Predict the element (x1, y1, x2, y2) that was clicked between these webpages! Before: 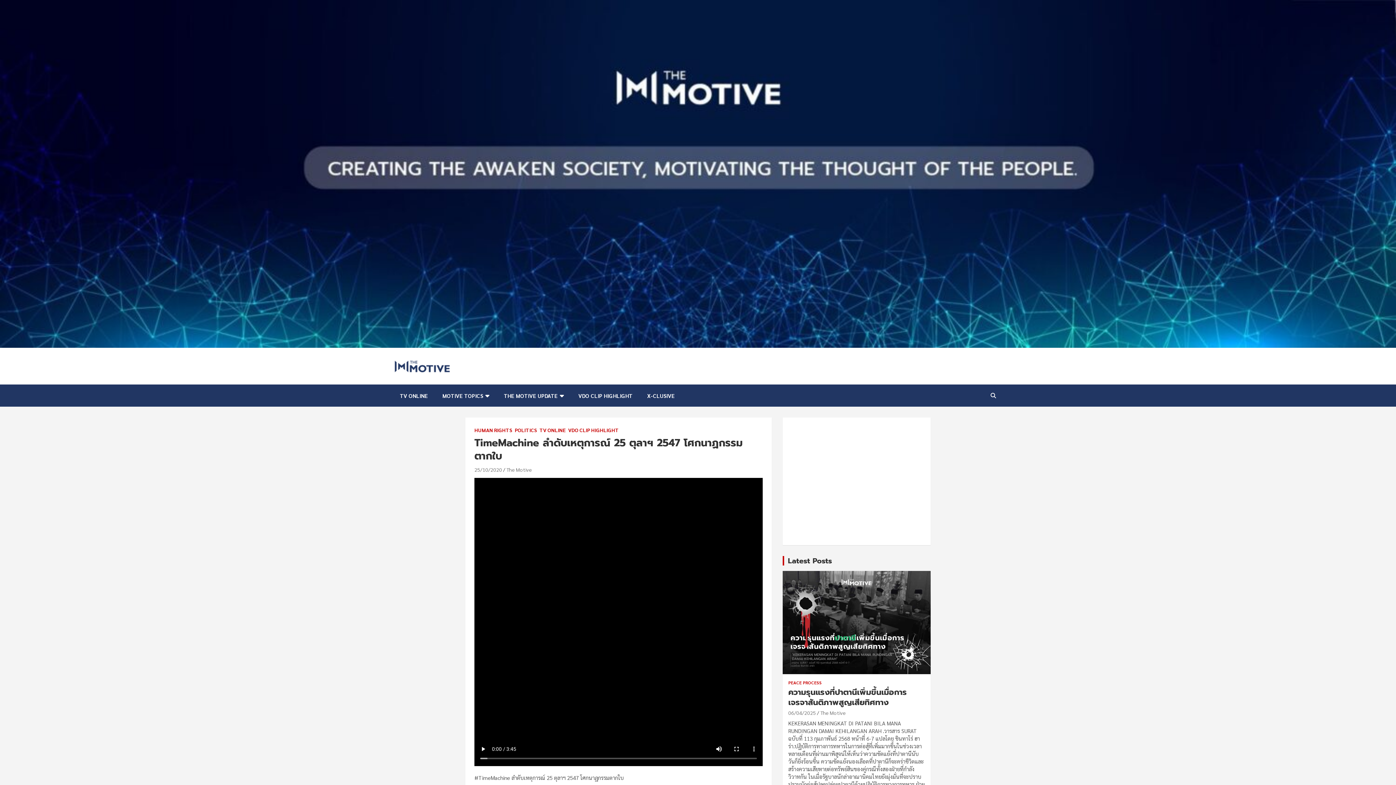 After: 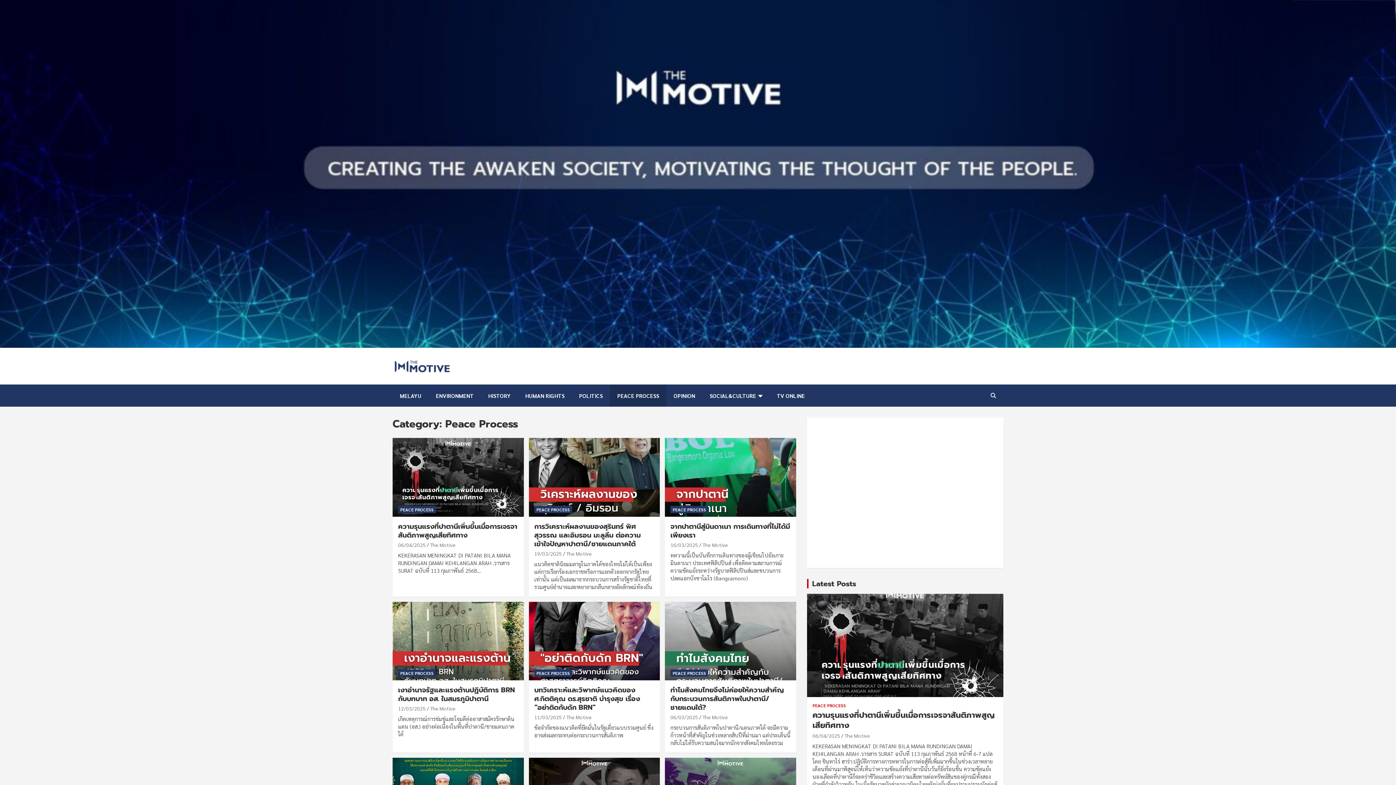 Action: bbox: (788, 680, 821, 685) label: PEACE PROCESS